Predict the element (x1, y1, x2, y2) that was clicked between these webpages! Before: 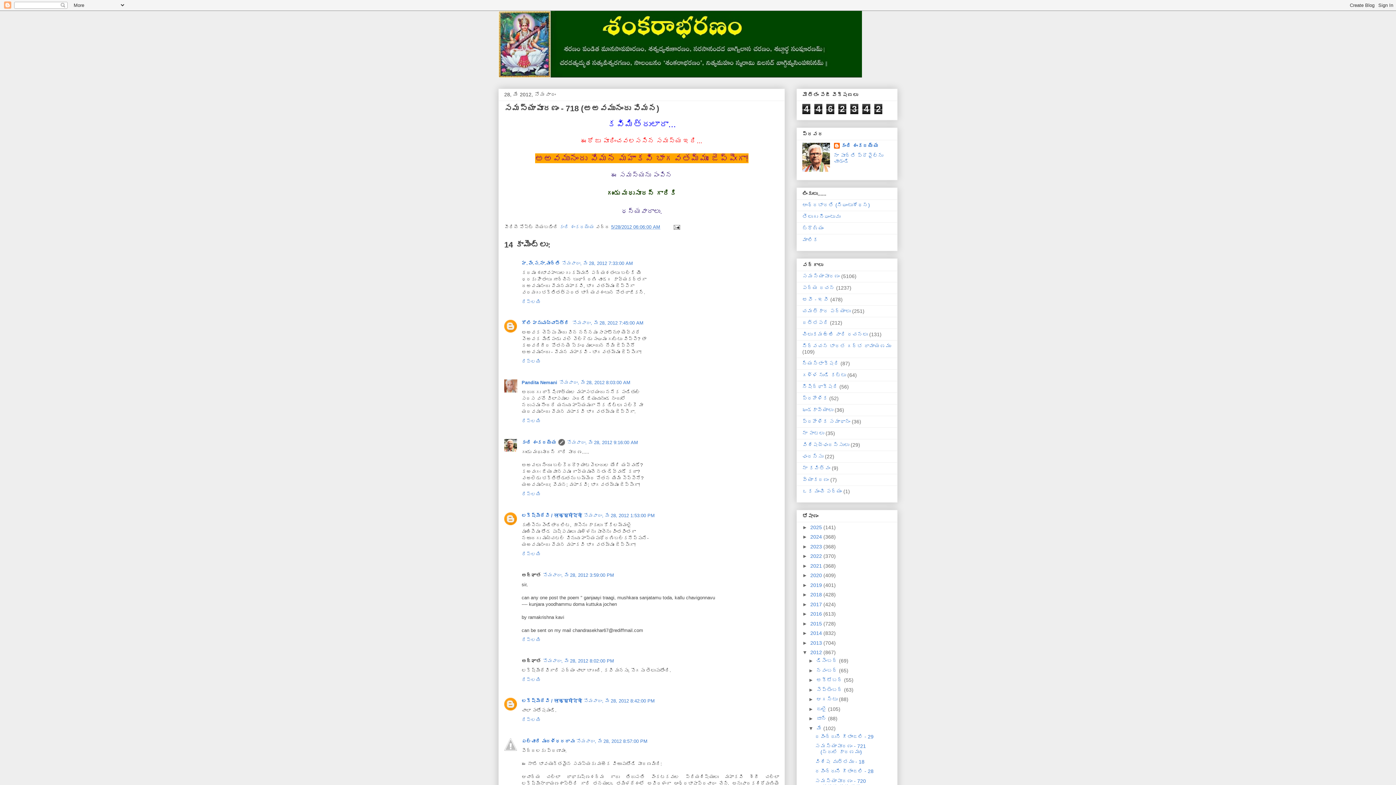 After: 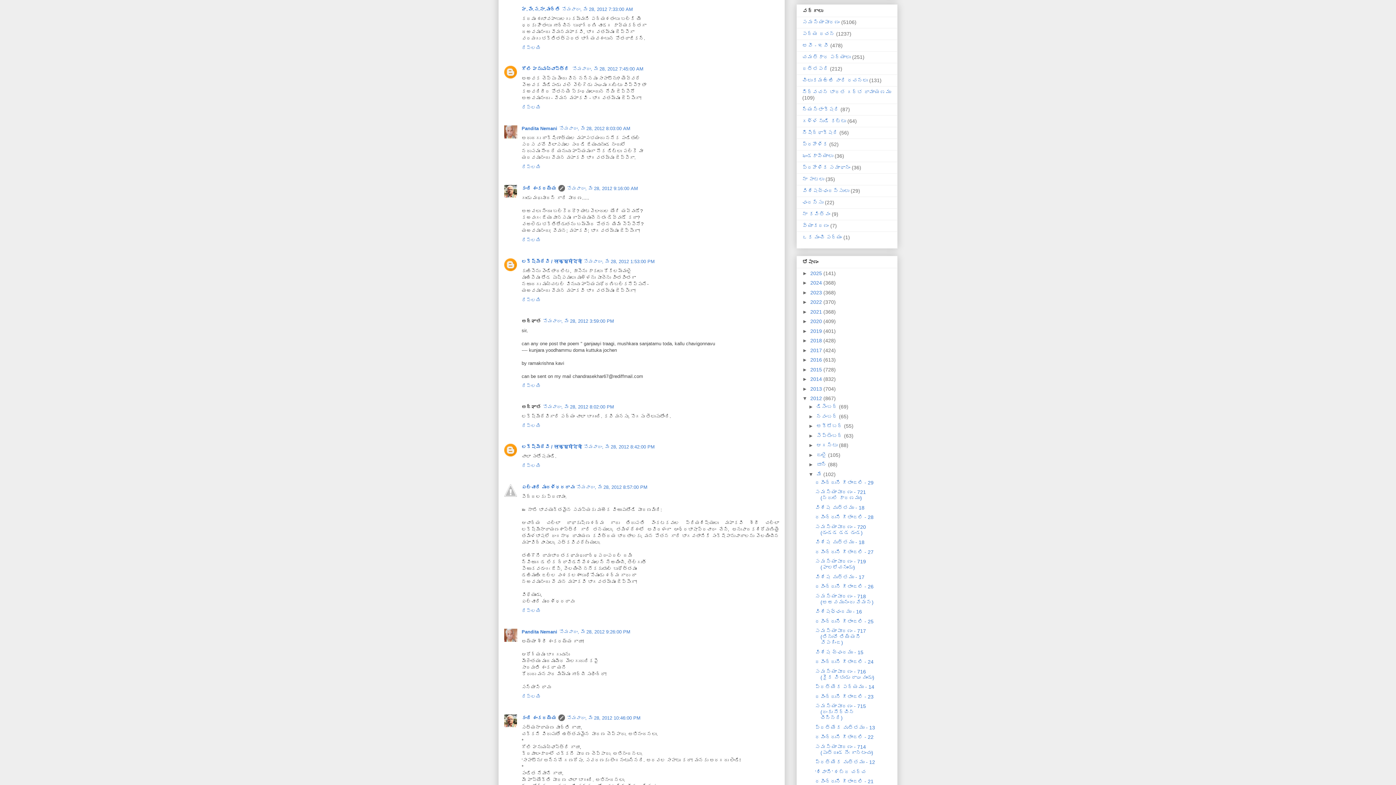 Action: bbox: (562, 260, 633, 266) label: సోమవారం, మే 28, 2012 7:33:00 AM